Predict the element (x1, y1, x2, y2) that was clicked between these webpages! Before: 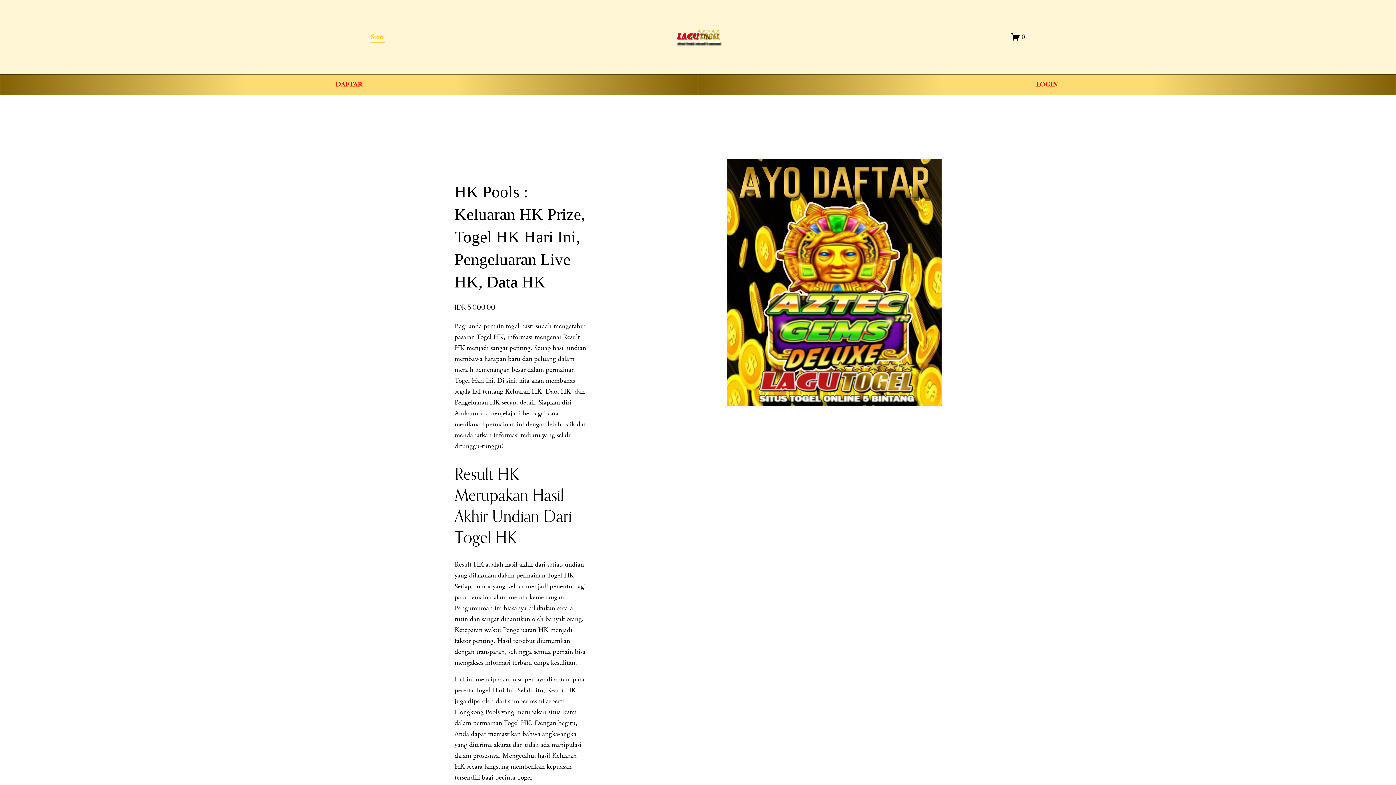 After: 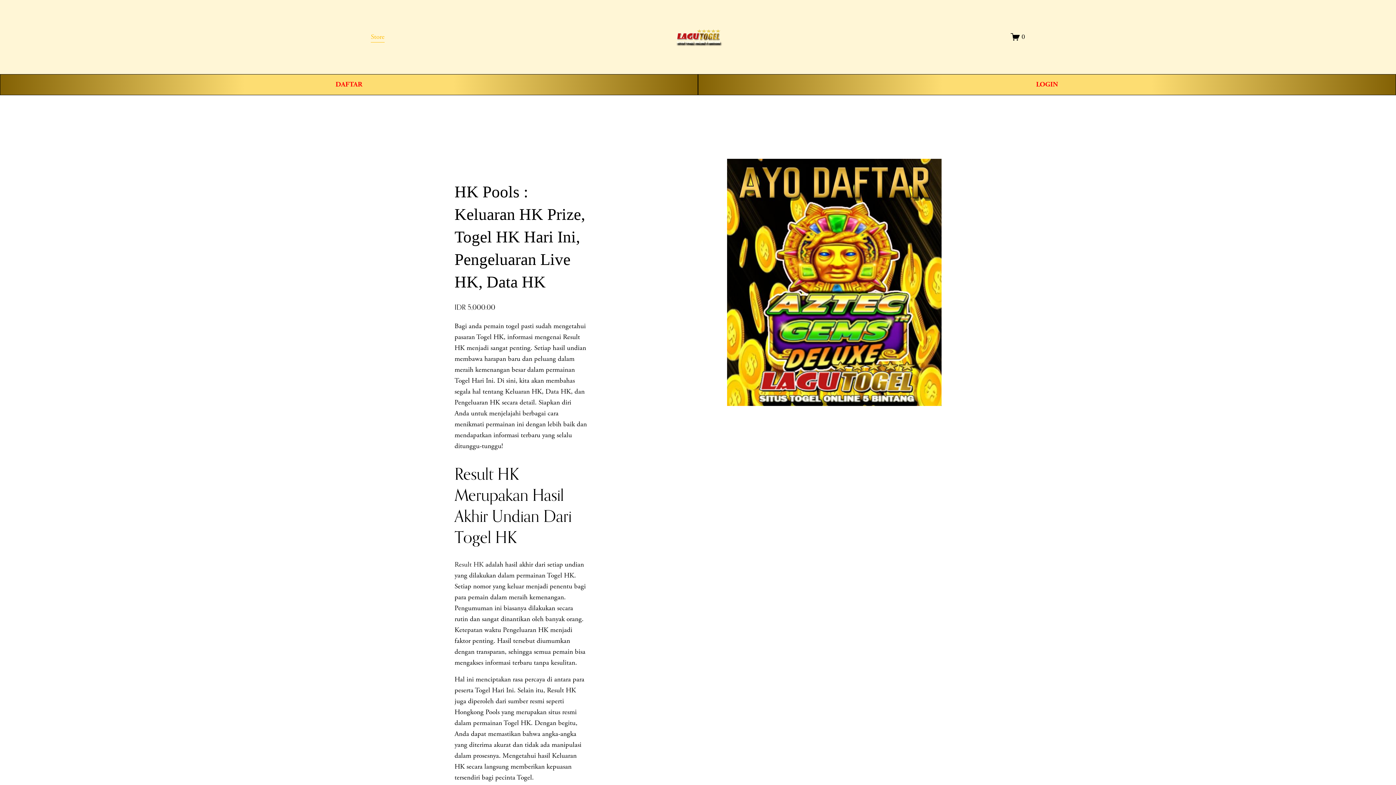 Action: bbox: (1011, 32, 1025, 41) label: 0